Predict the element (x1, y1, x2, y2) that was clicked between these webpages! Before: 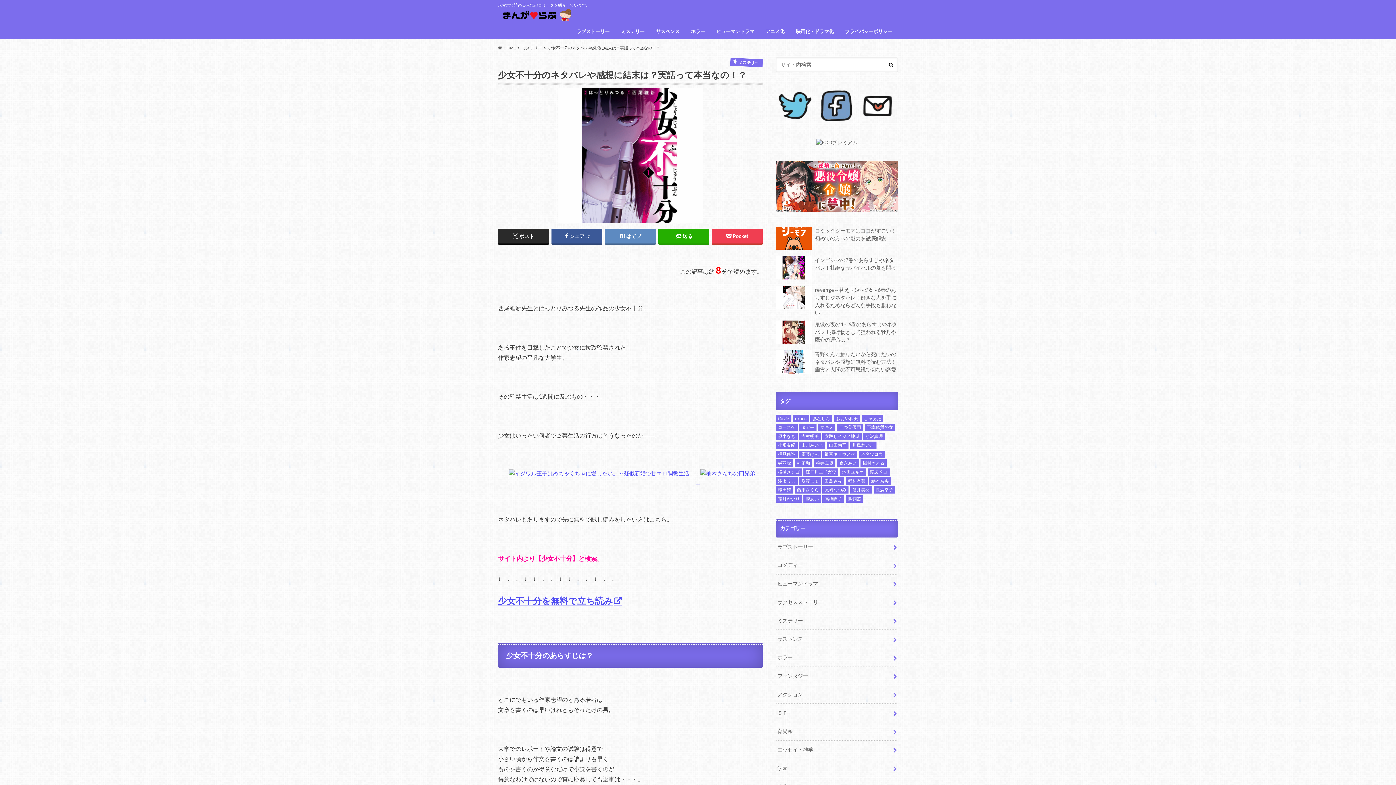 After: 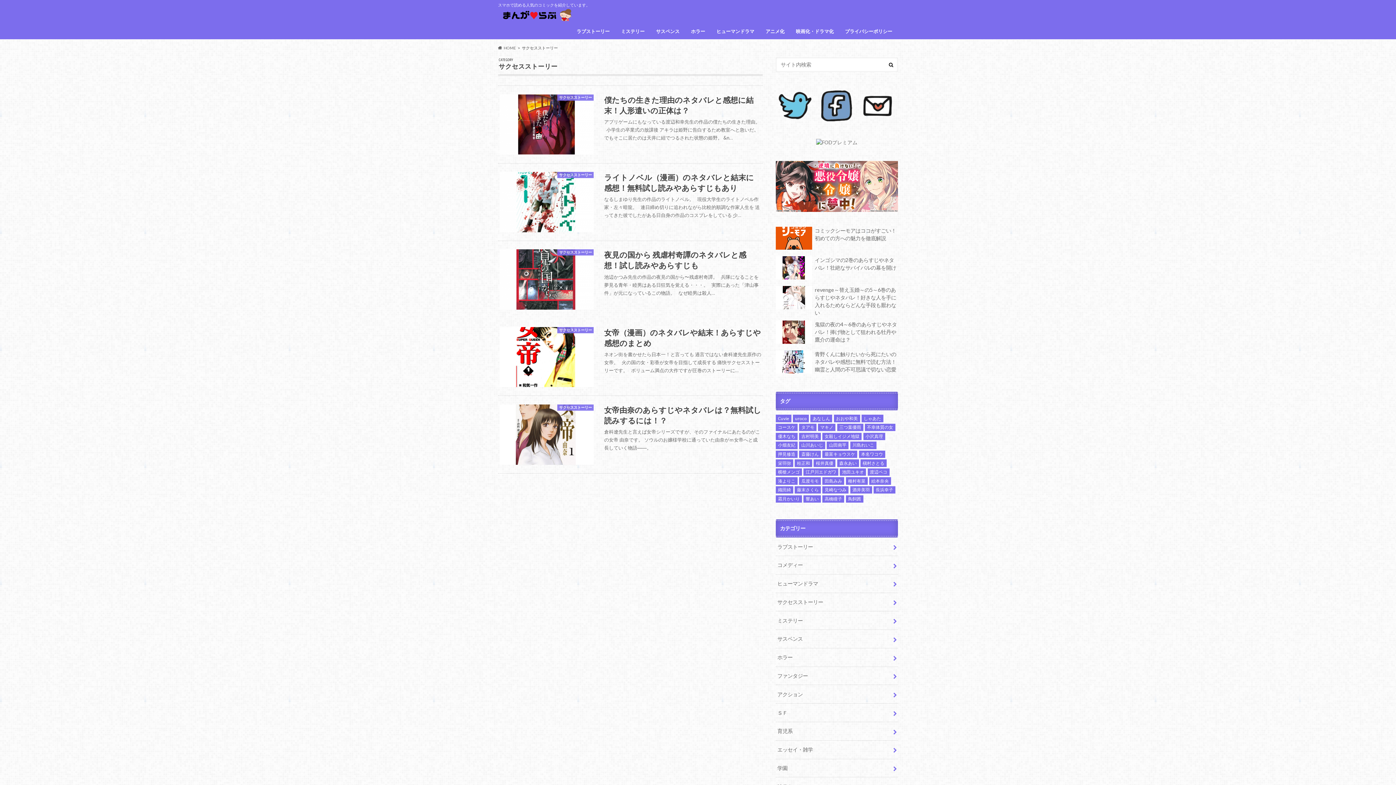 Action: bbox: (776, 593, 898, 611) label: サクセスストーリー